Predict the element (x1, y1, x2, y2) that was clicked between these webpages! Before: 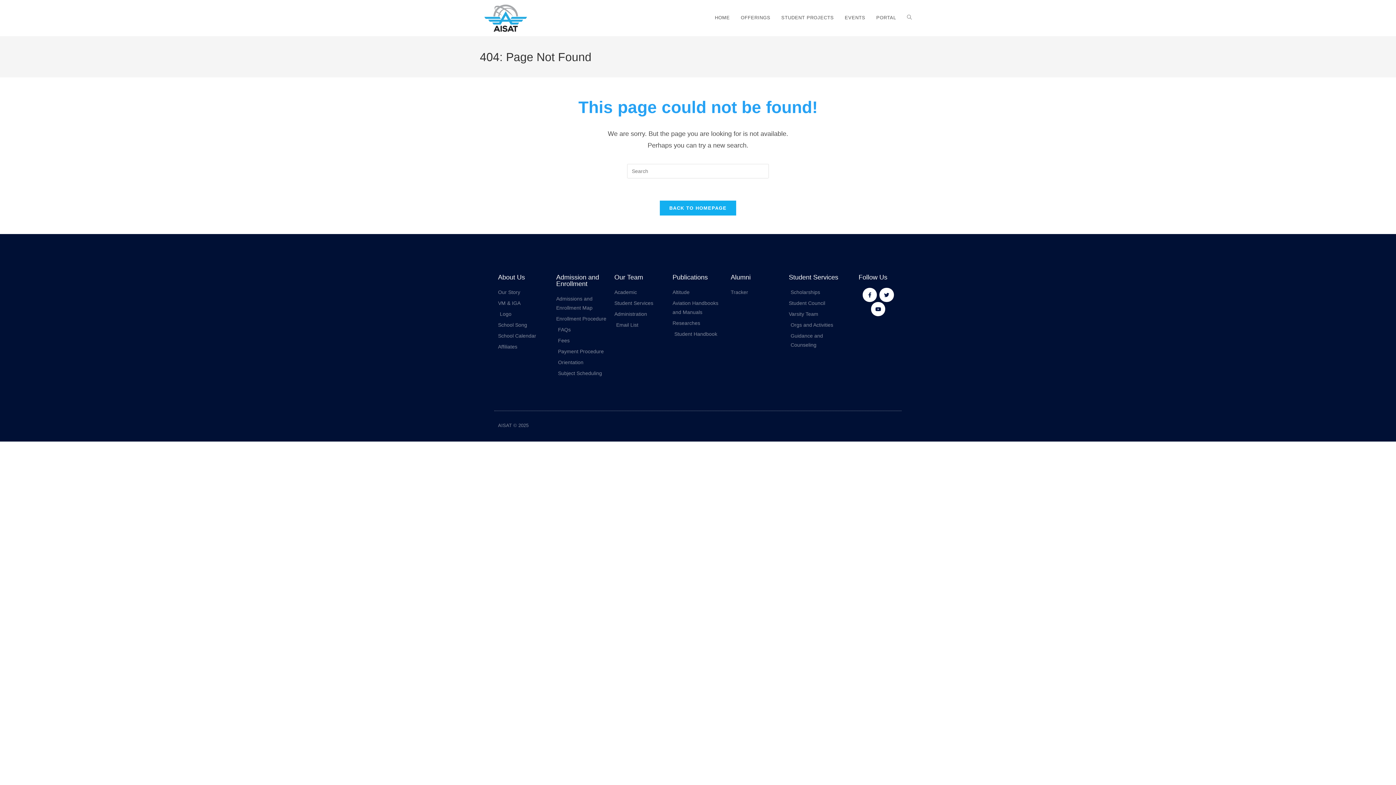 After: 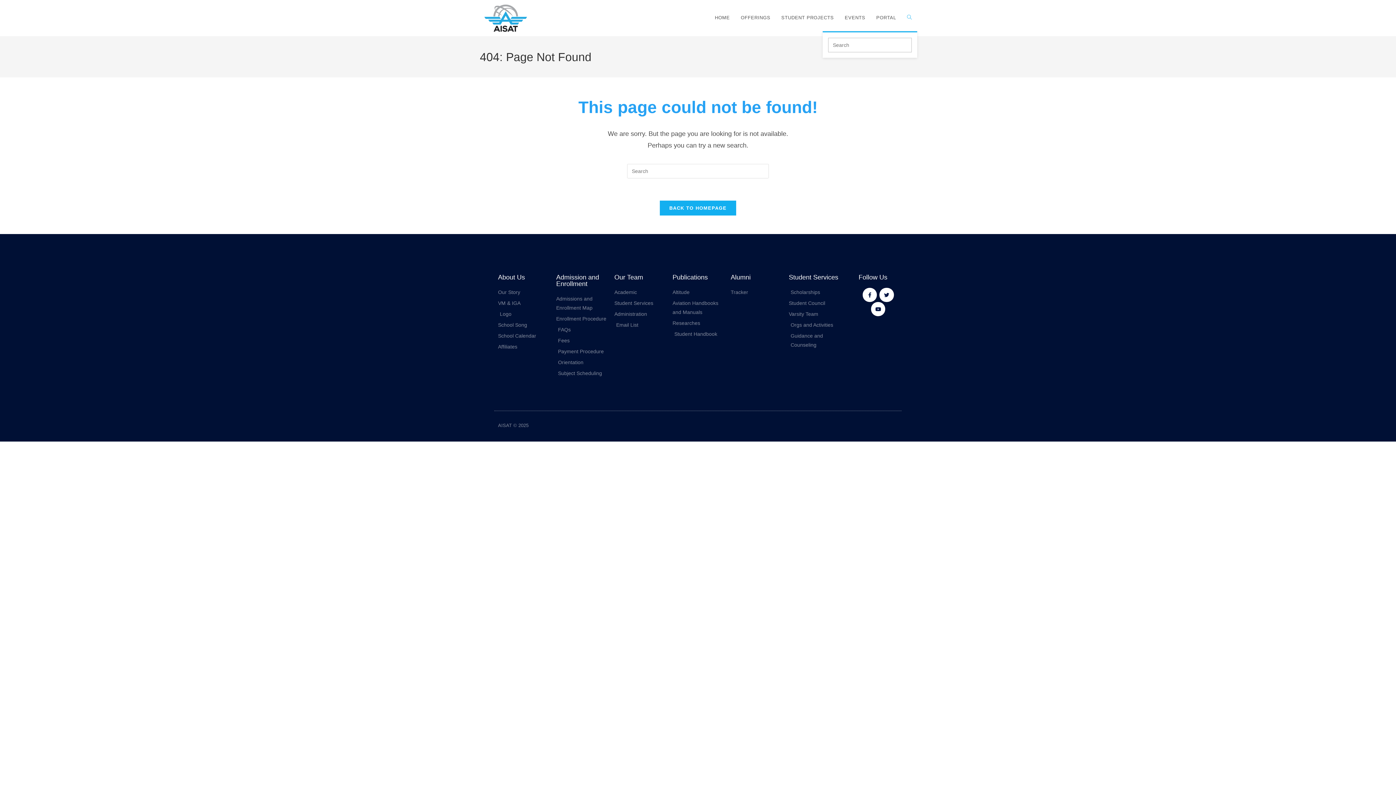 Action: bbox: (901, 4, 917, 31) label: Toggle website search